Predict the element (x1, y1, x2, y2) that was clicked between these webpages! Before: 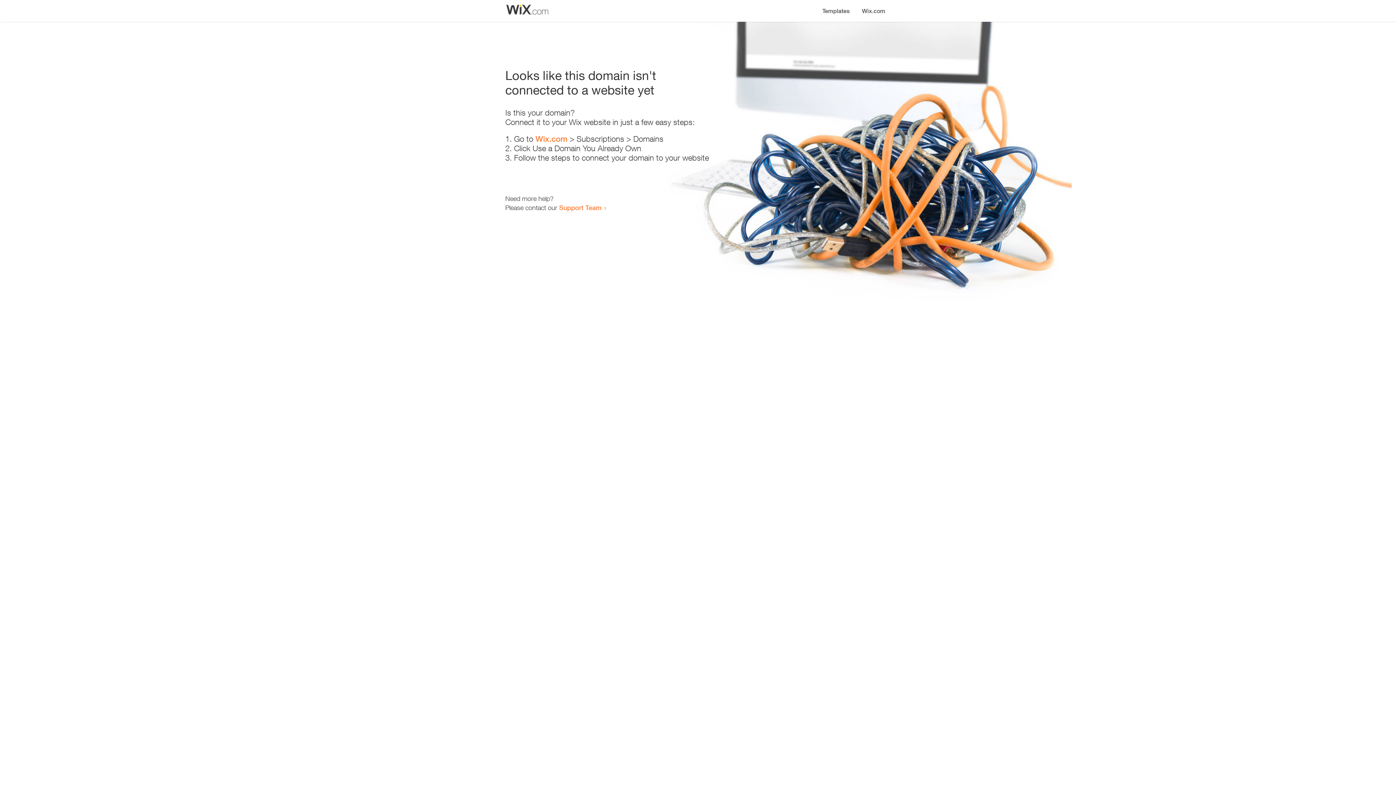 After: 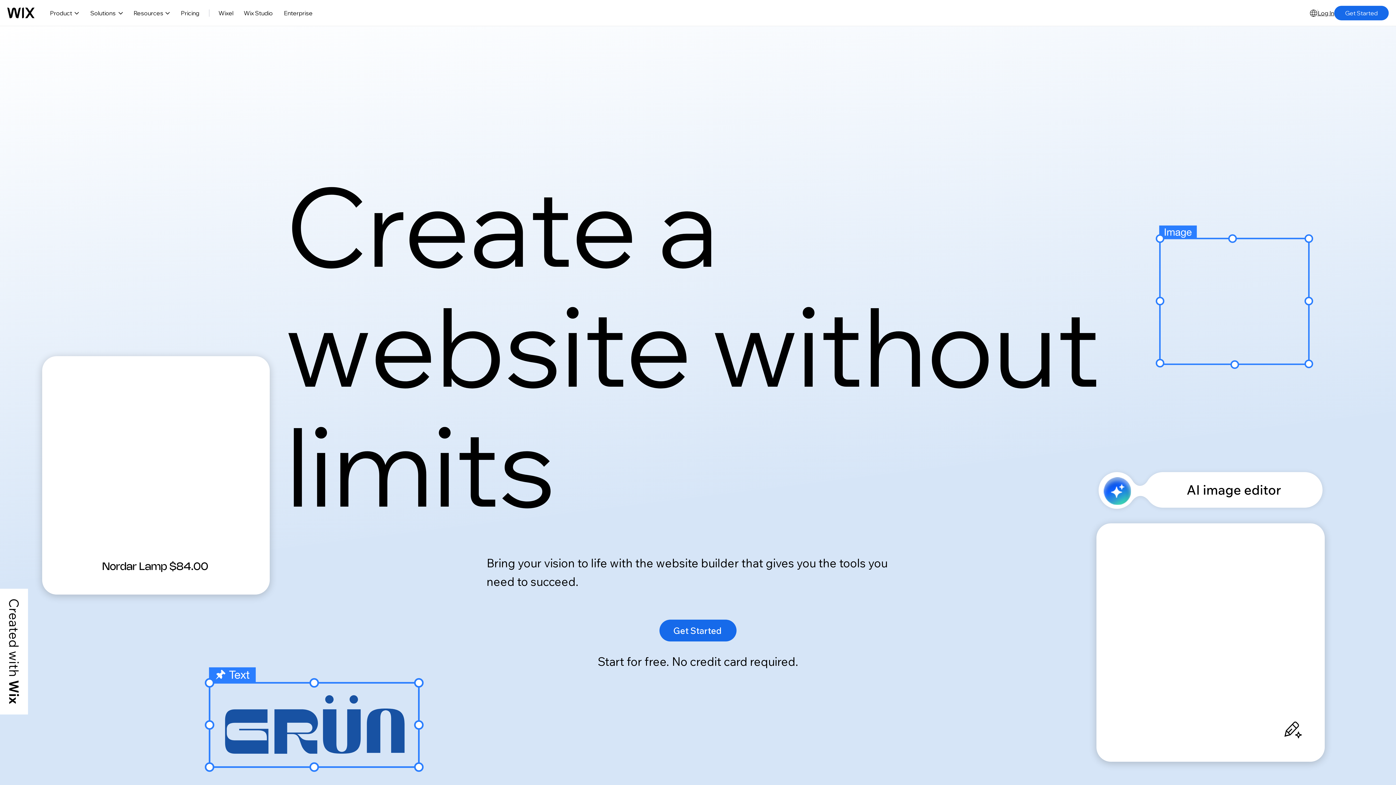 Action: label: Wix.com bbox: (535, 134, 567, 143)